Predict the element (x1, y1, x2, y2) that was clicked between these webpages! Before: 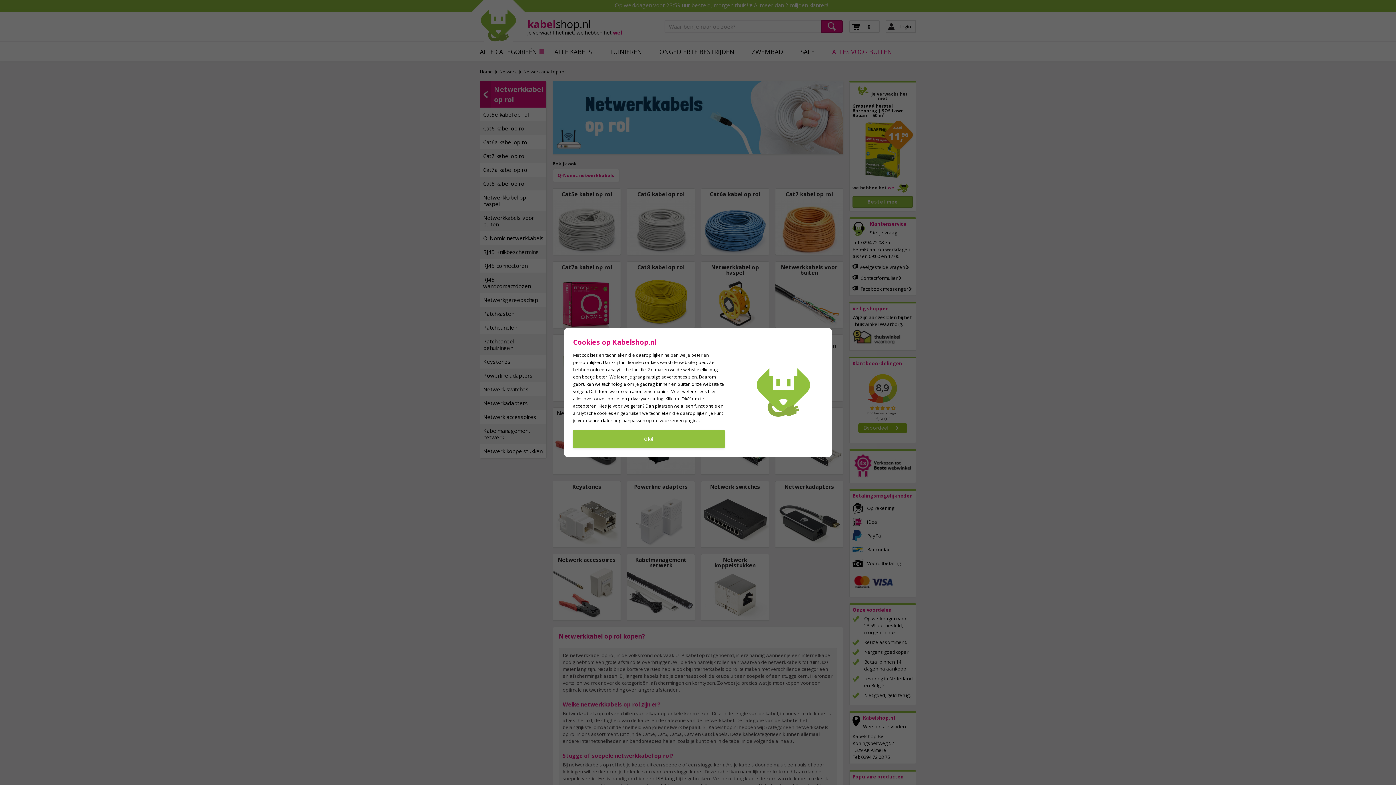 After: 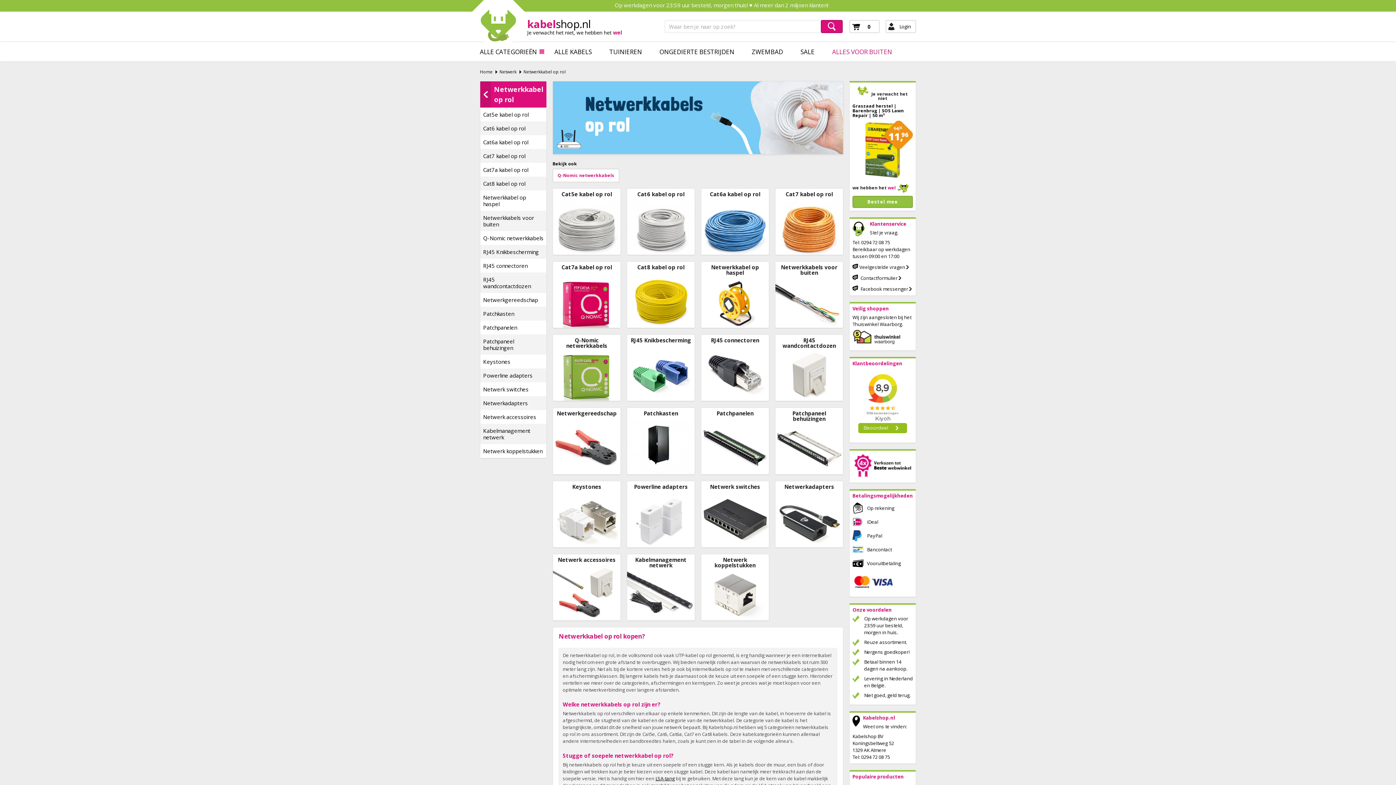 Action: label: Oké bbox: (573, 430, 724, 448)